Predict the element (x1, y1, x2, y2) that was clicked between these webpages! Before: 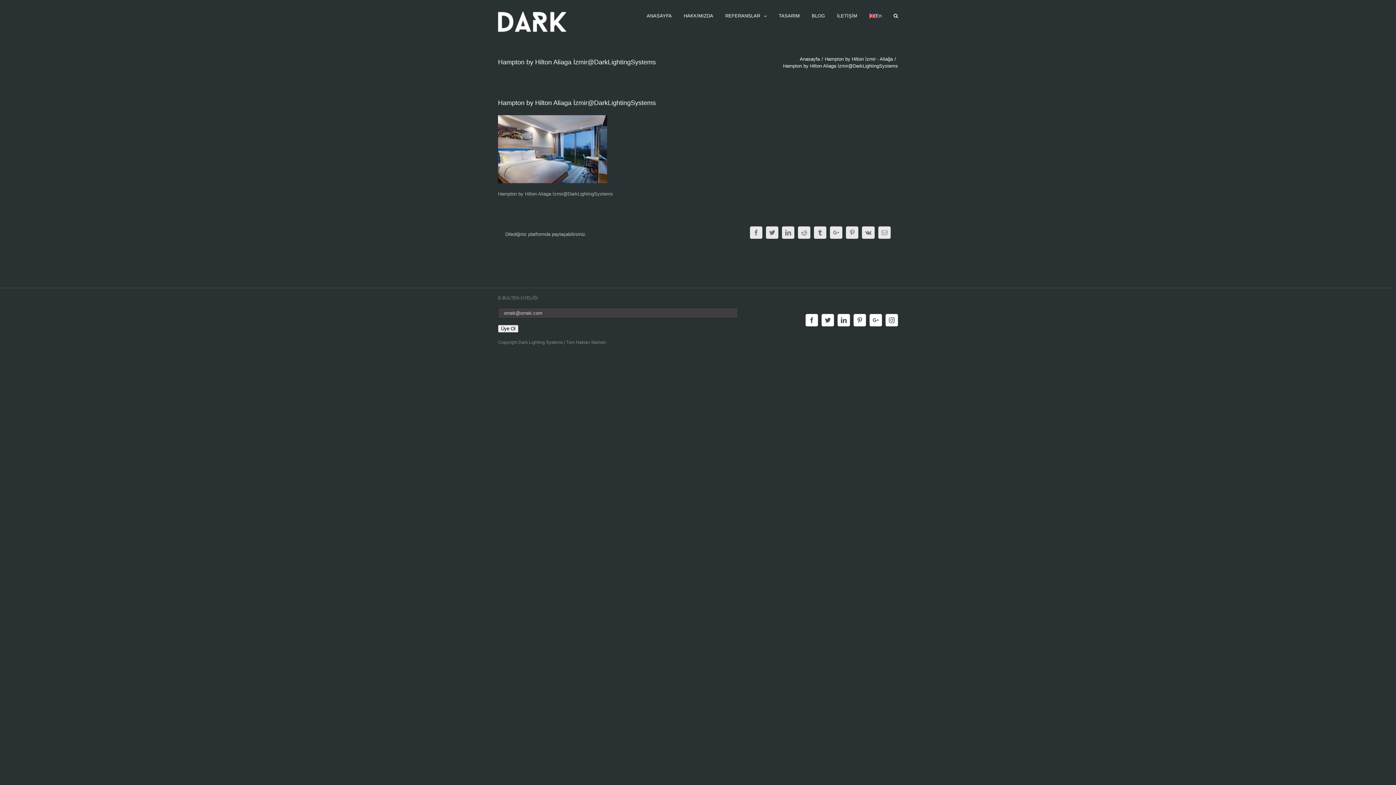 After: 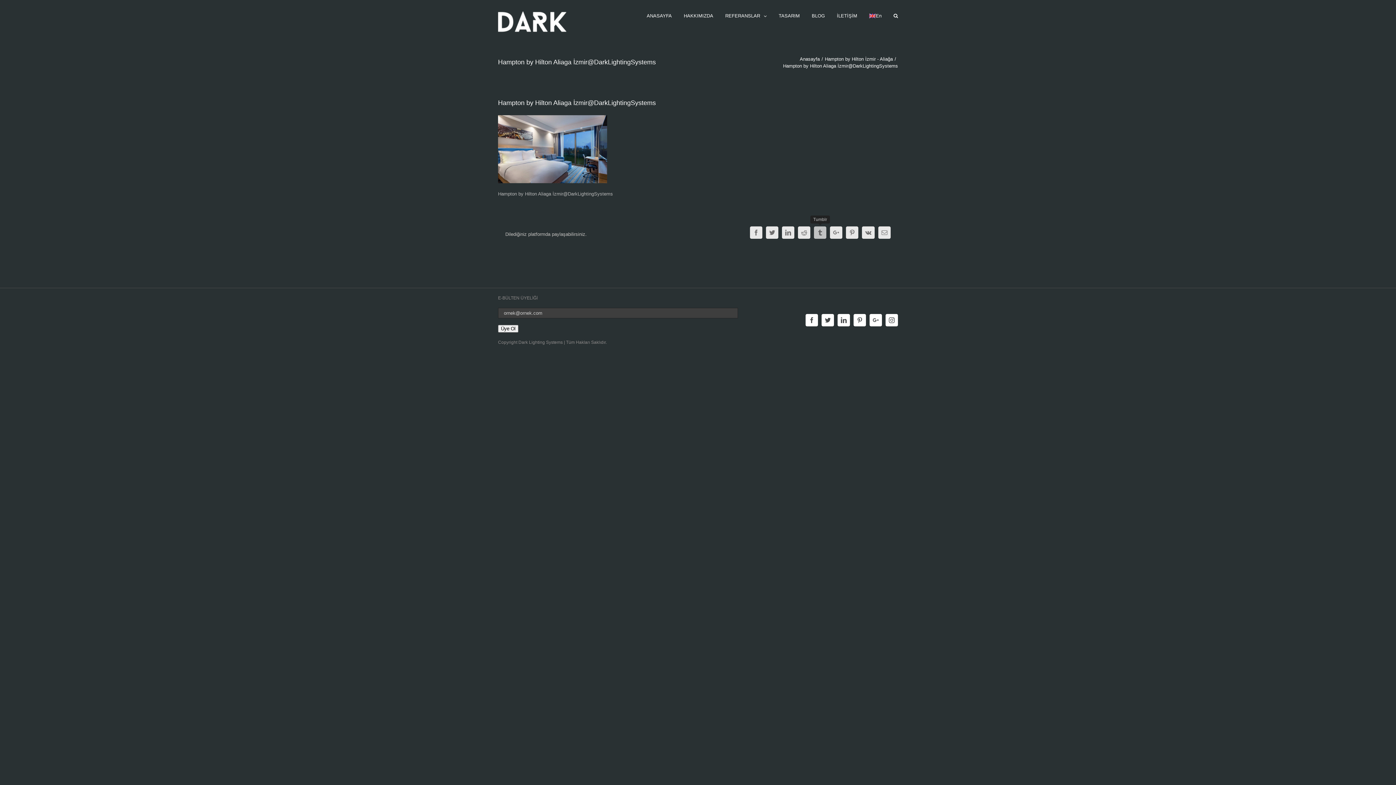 Action: bbox: (814, 226, 826, 239) label: Tumblr